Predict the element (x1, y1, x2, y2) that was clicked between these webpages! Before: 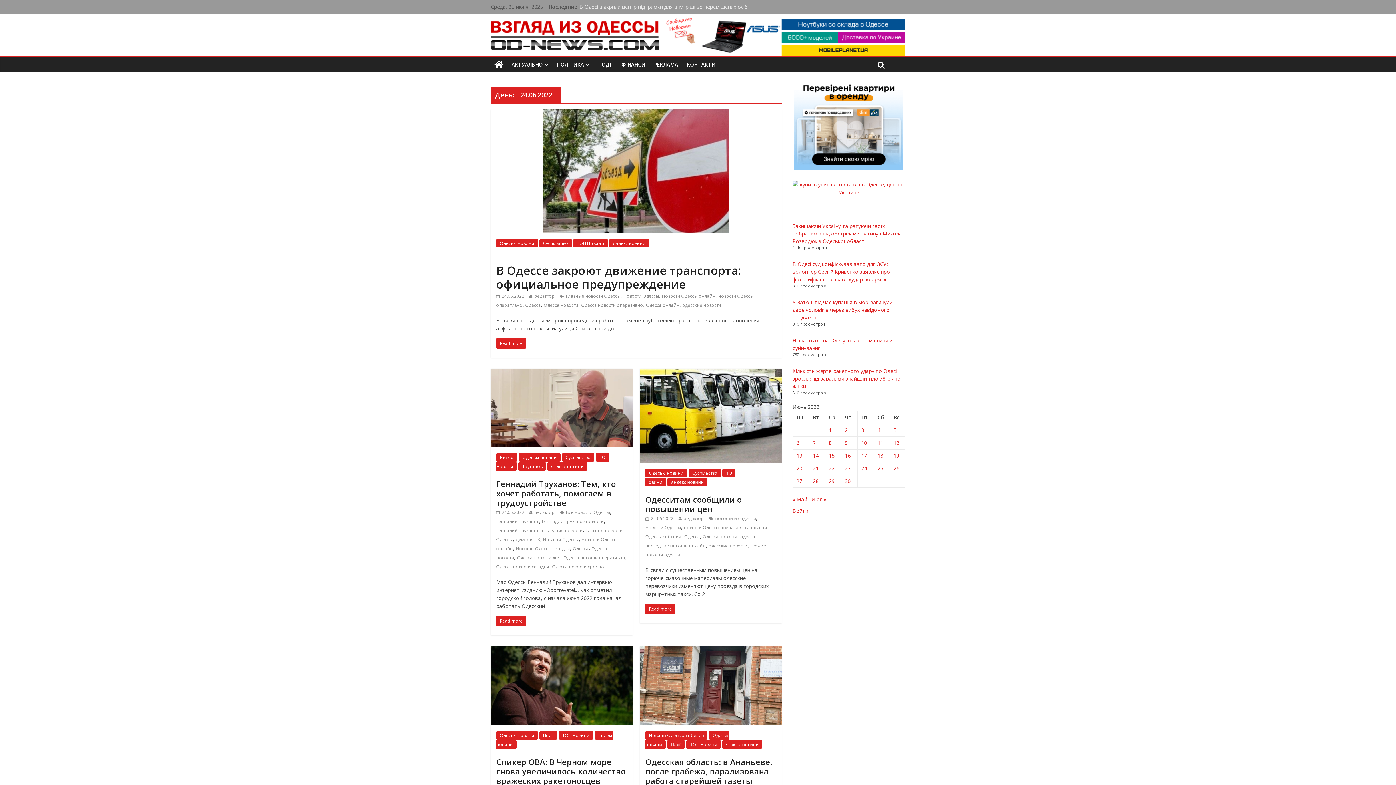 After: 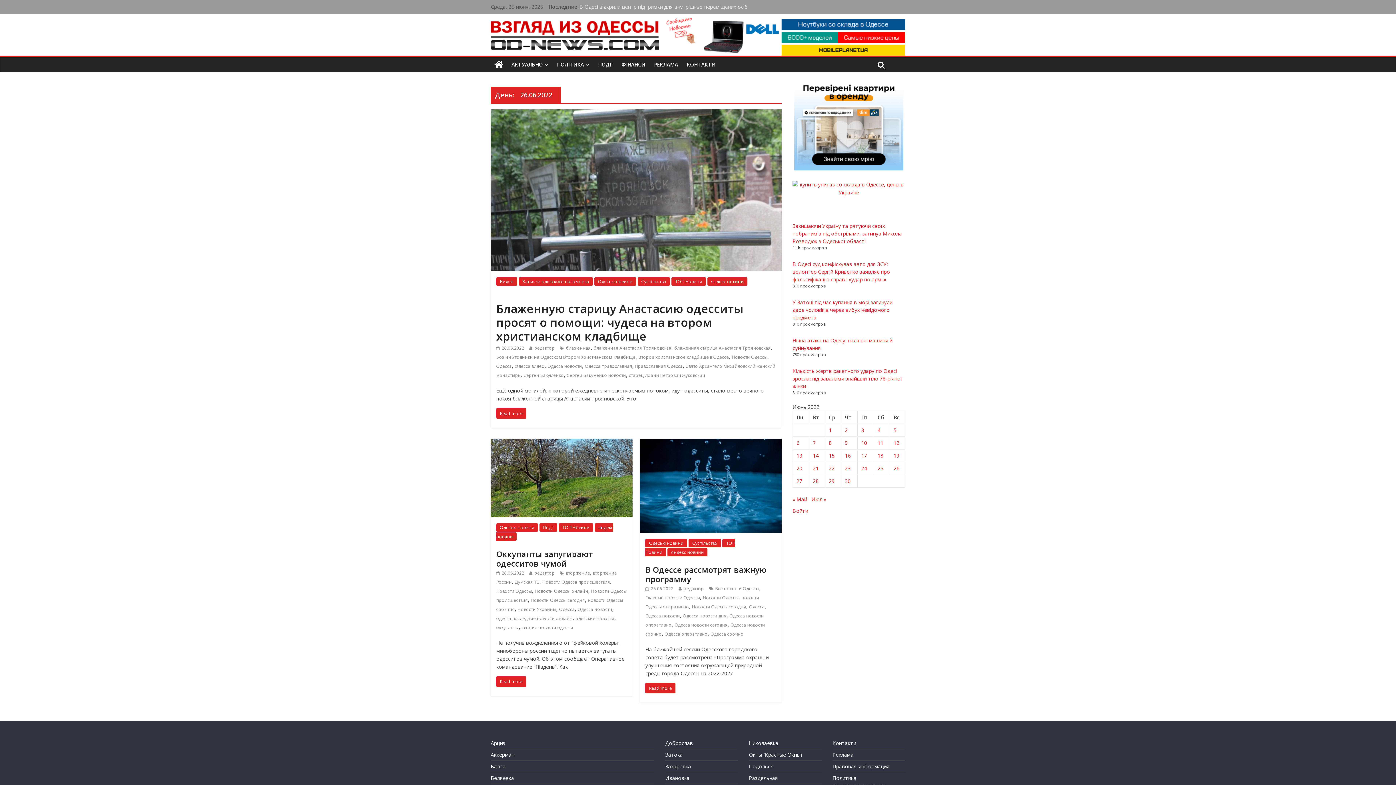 Action: label: Записи, опубликованные 26.06.2022 bbox: (893, 465, 899, 472)